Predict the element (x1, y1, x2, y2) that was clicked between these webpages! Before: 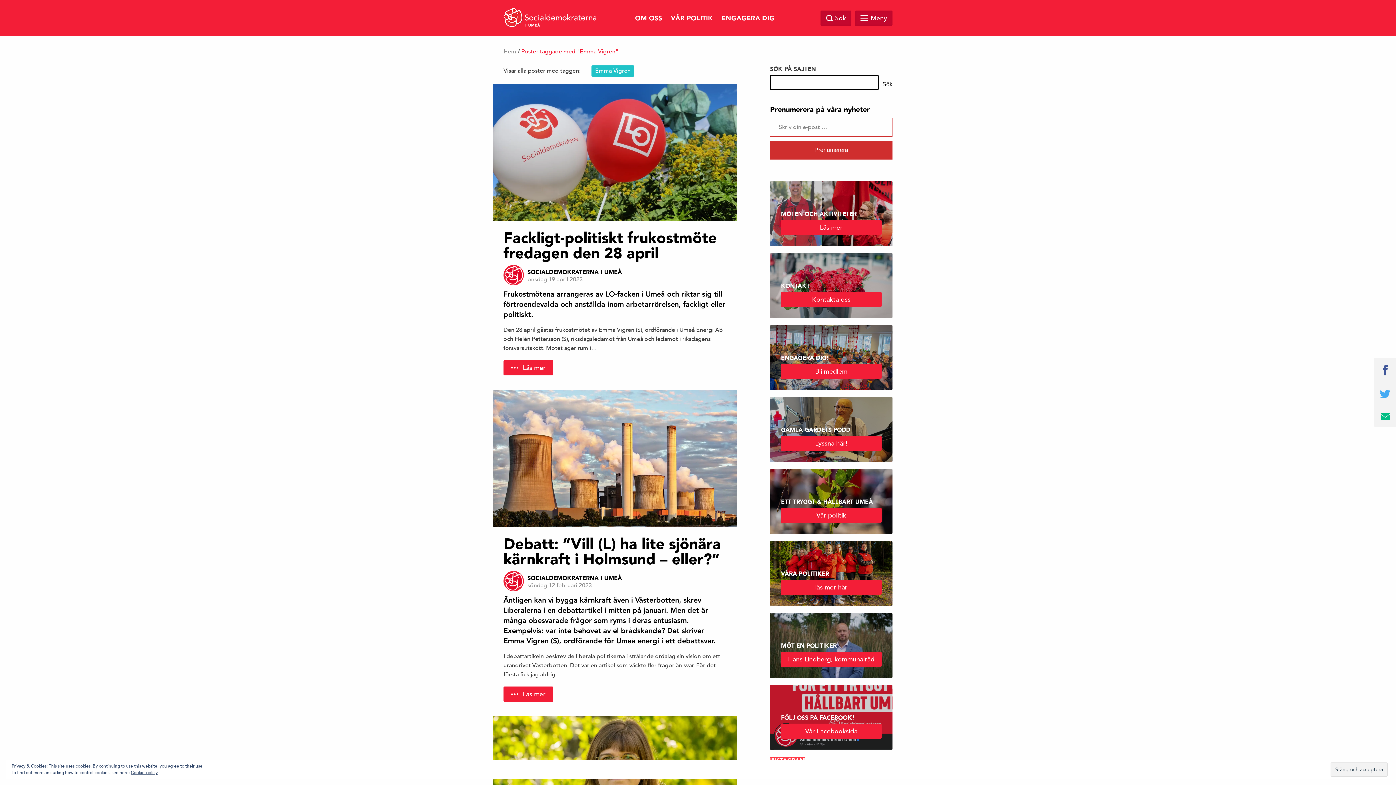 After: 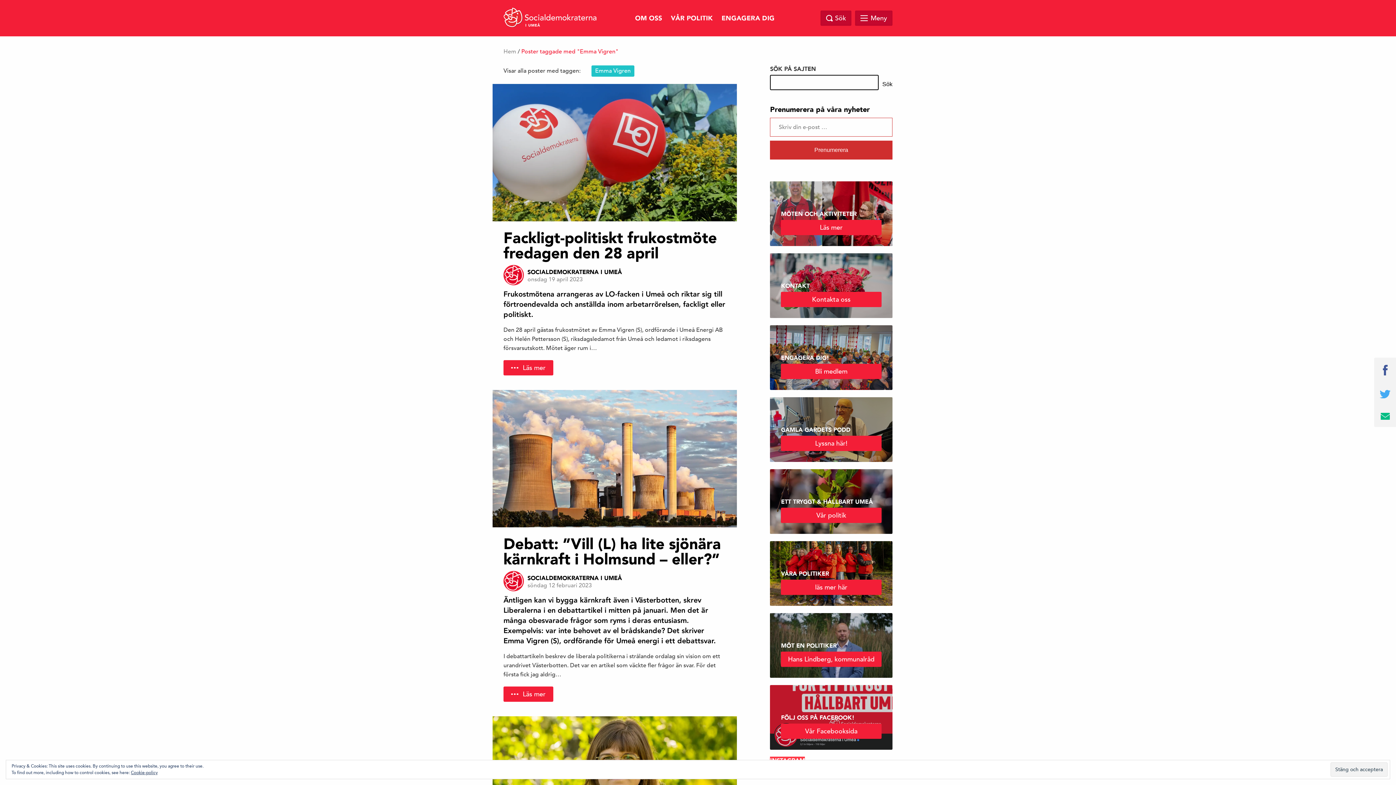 Action: label: Sök bbox: (882, 74, 892, 93)